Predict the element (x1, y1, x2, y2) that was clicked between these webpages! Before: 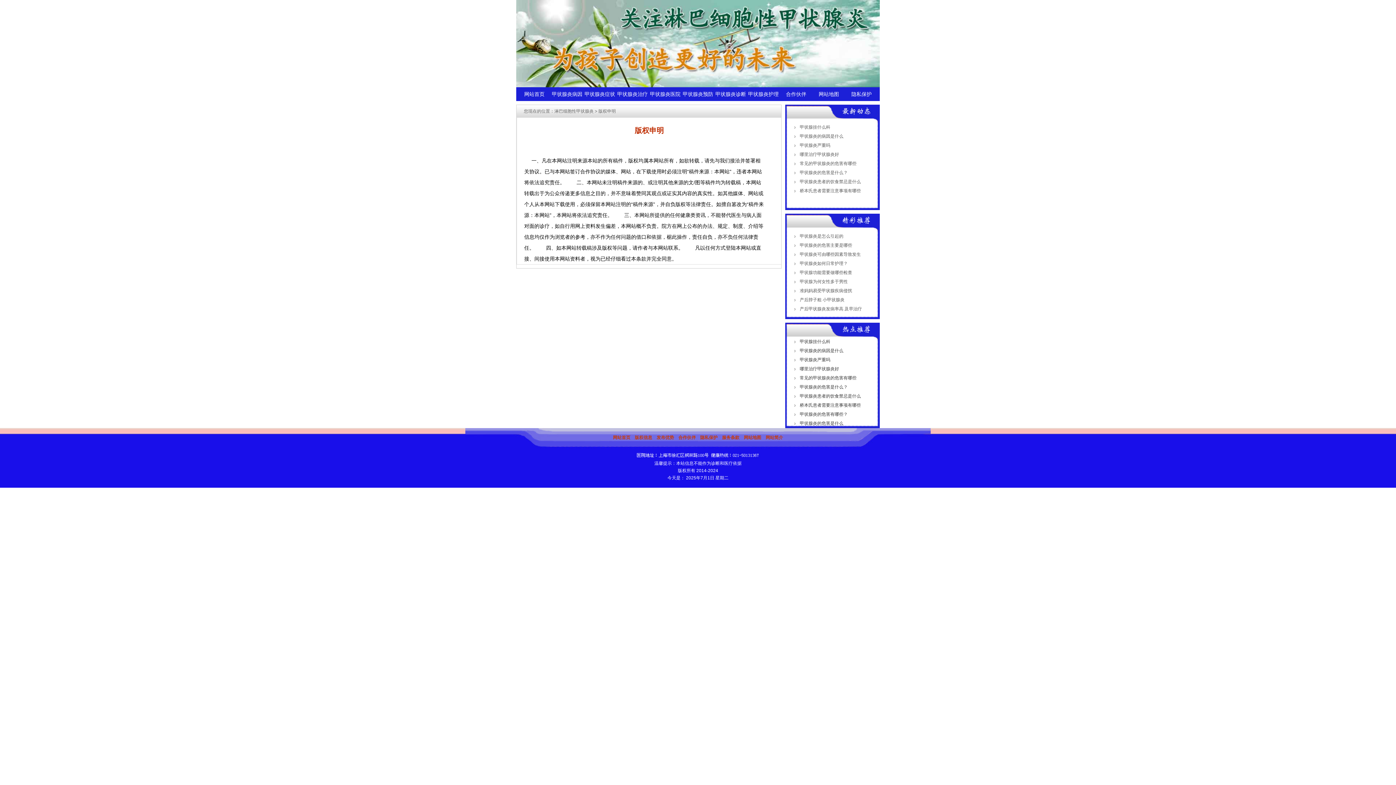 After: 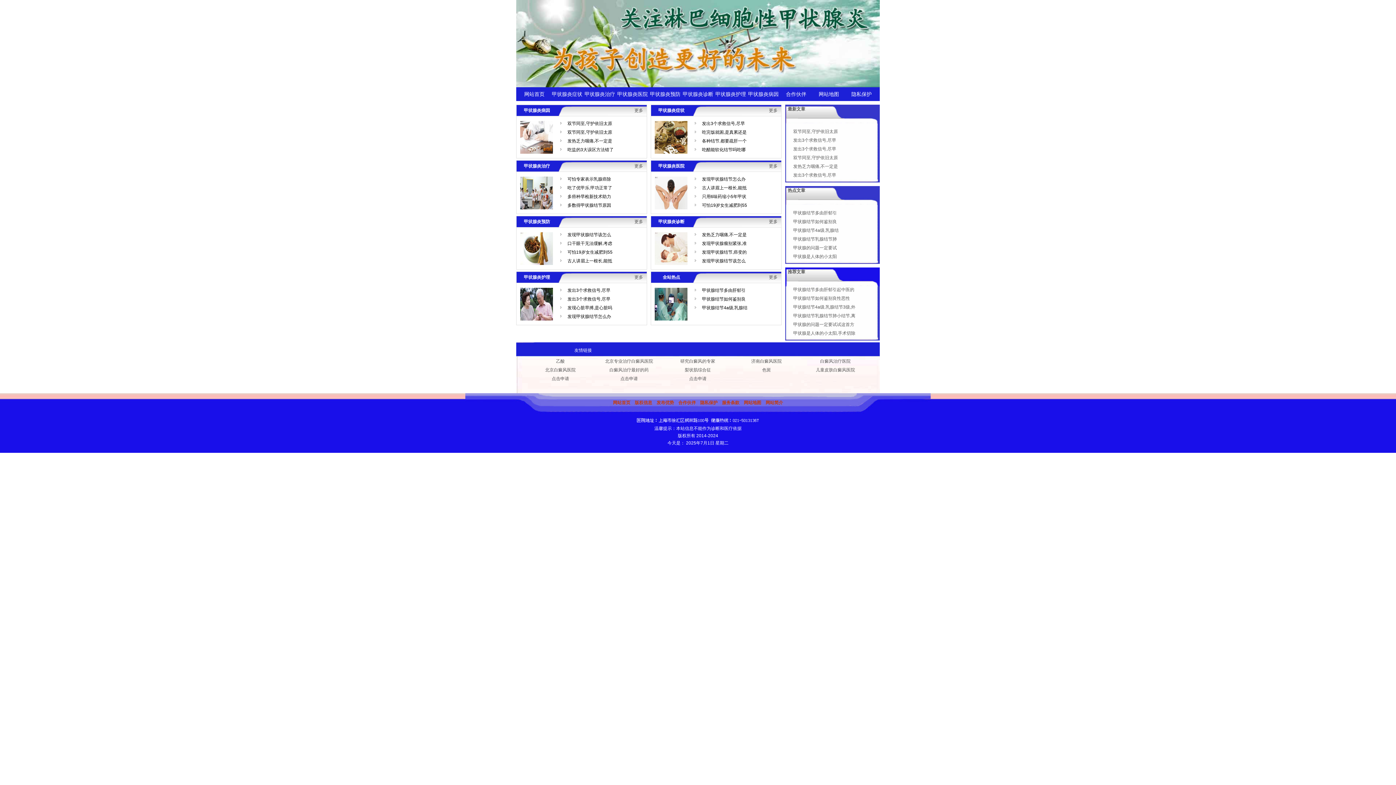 Action: bbox: (554, 108, 593, 113) label: 淋巴细胞性甲状腺炎